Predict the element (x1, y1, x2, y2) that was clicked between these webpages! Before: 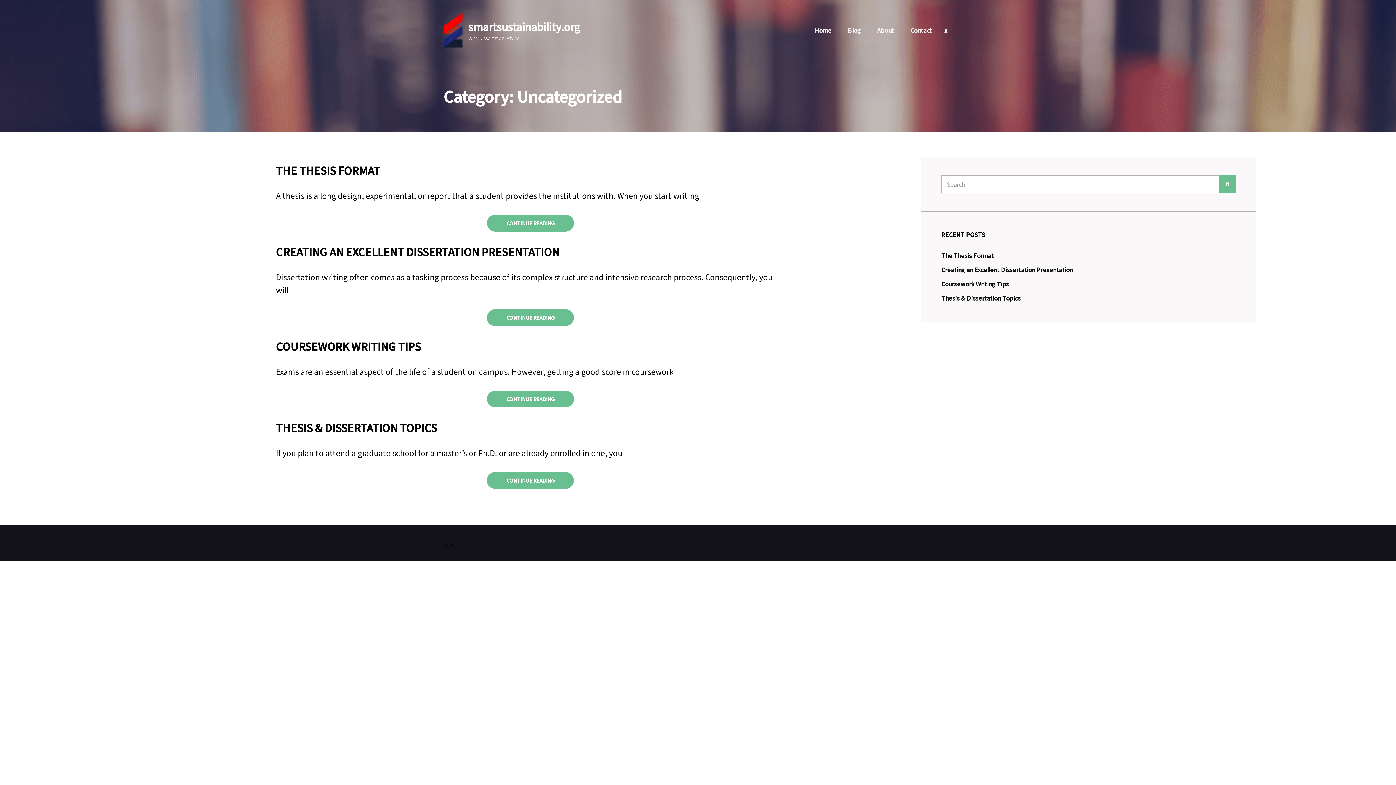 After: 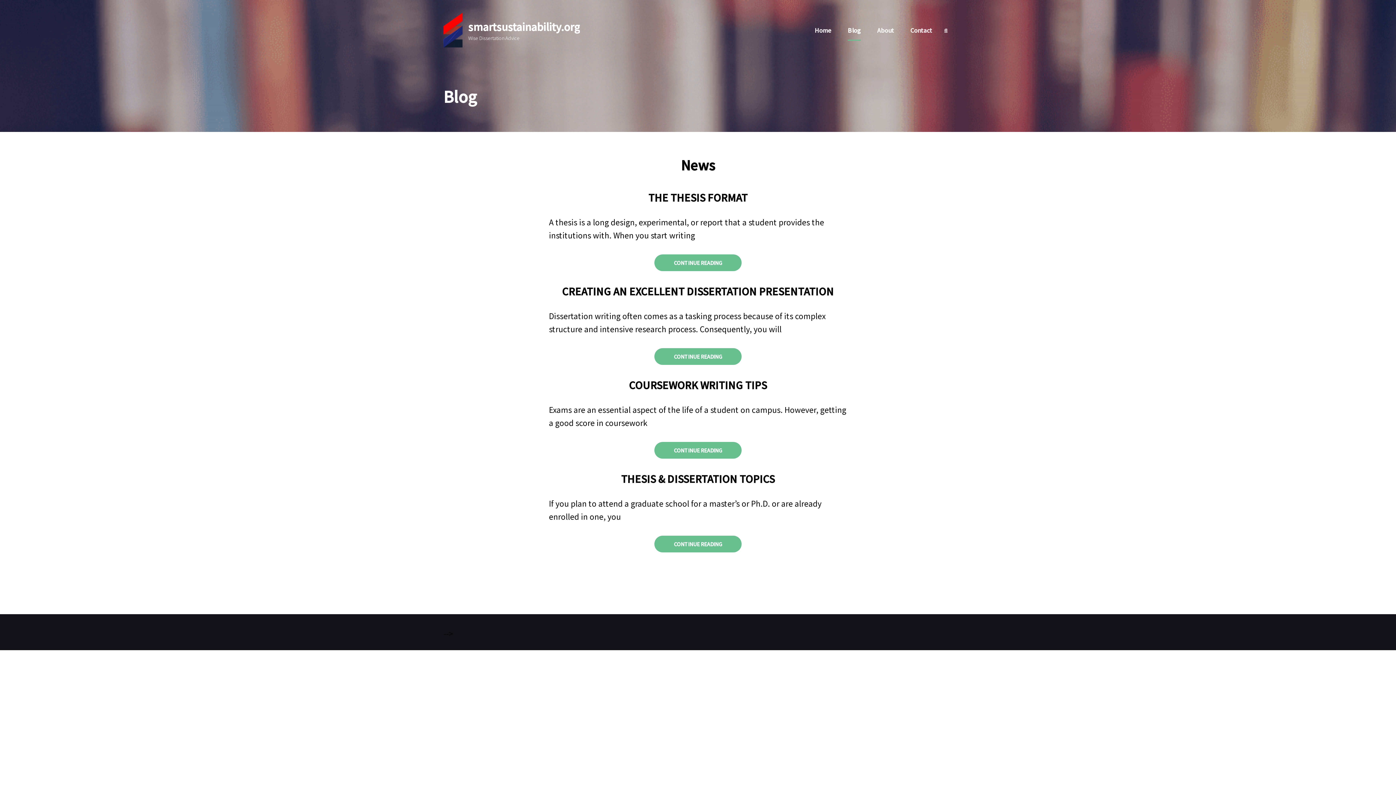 Action: label: Blog bbox: (840, 14, 868, 46)